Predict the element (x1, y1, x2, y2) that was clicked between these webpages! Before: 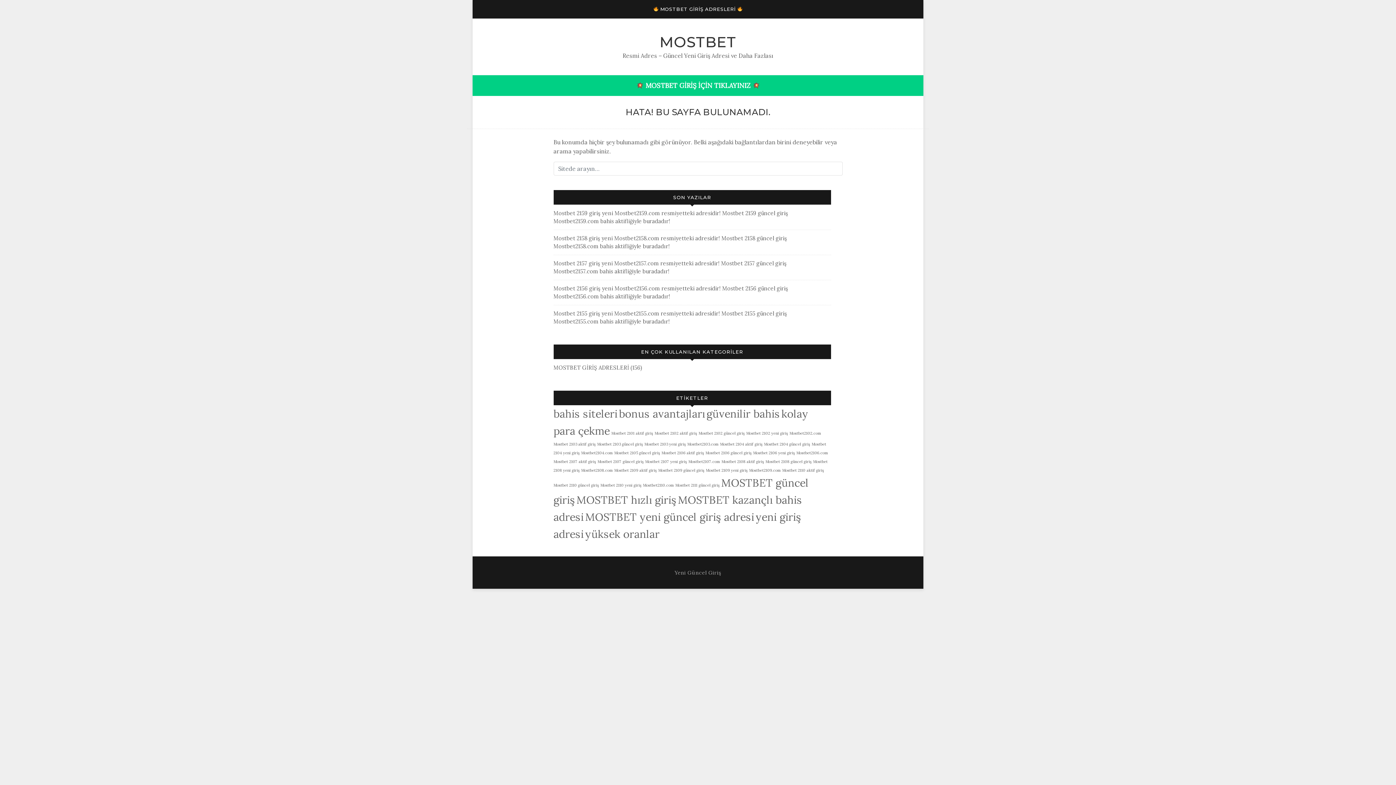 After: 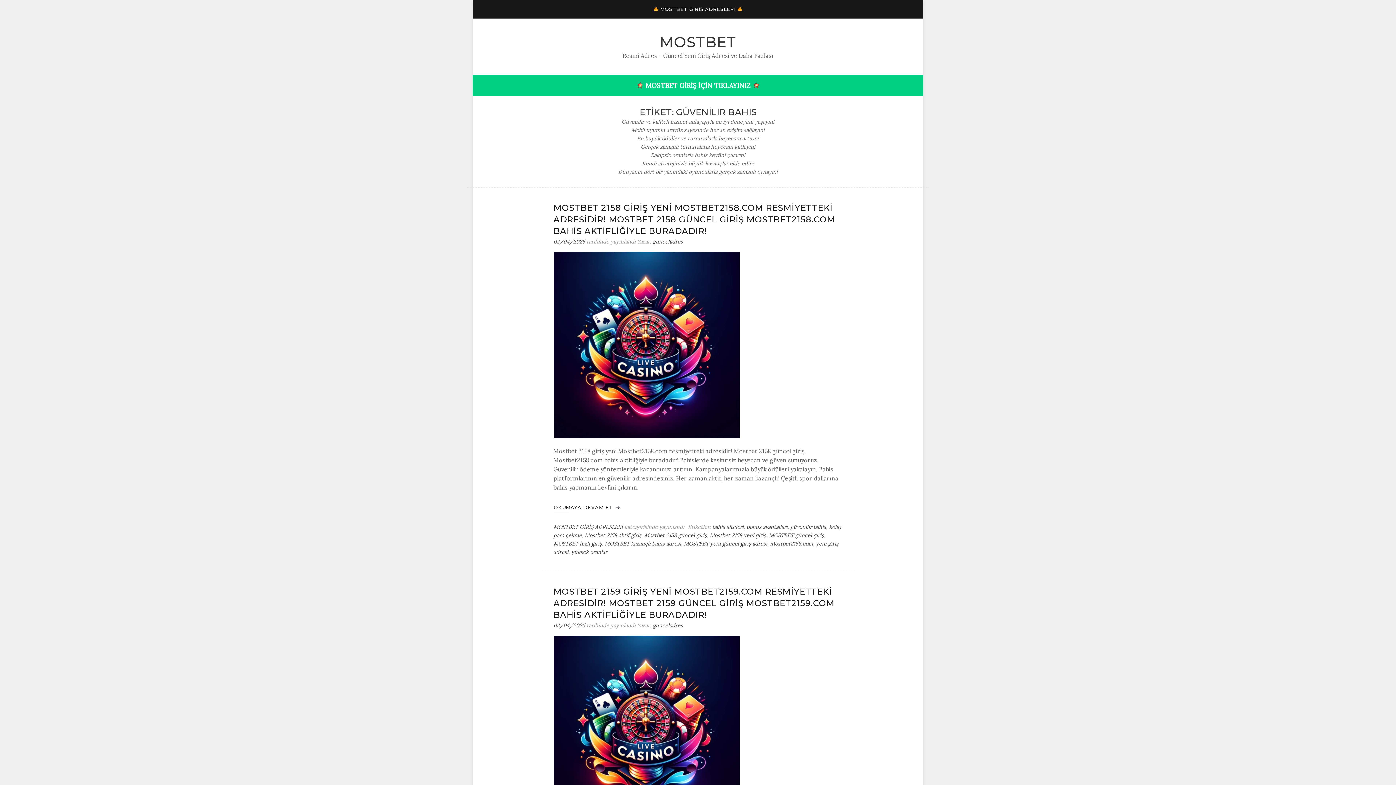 Action: bbox: (706, 406, 780, 420) label: güvenilir bahis (156 öge)